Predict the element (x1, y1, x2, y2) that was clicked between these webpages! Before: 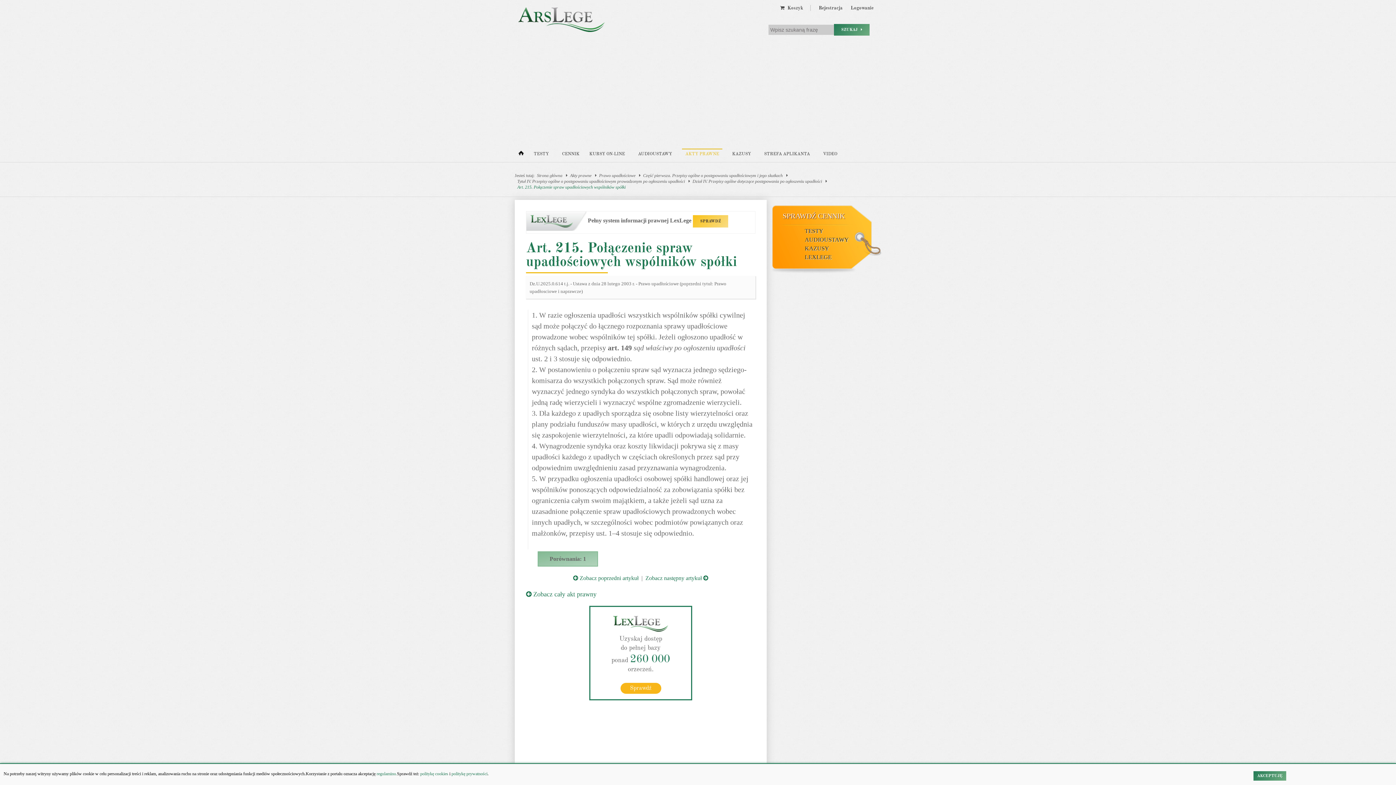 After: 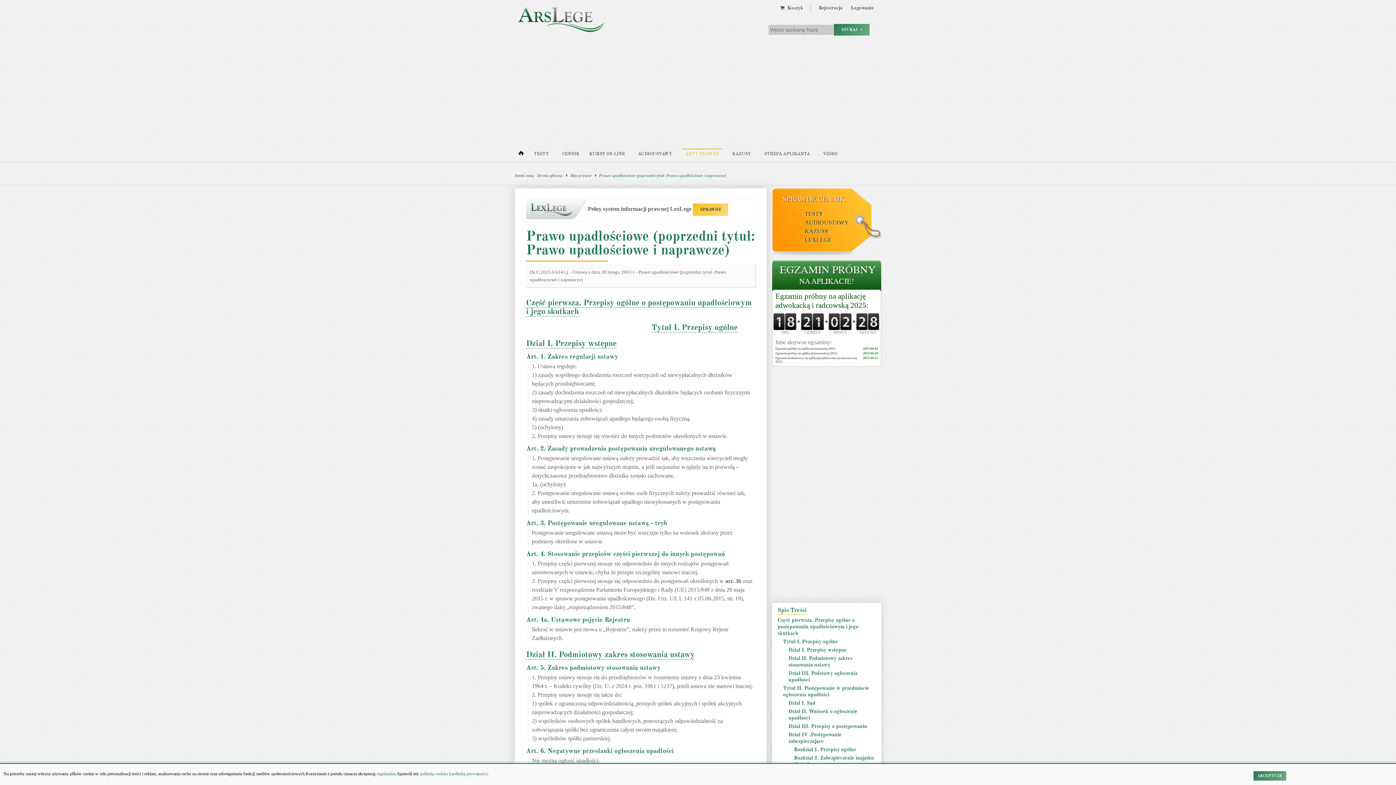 Action: bbox: (599, 172, 635, 178) label: Prawo upadłościowe